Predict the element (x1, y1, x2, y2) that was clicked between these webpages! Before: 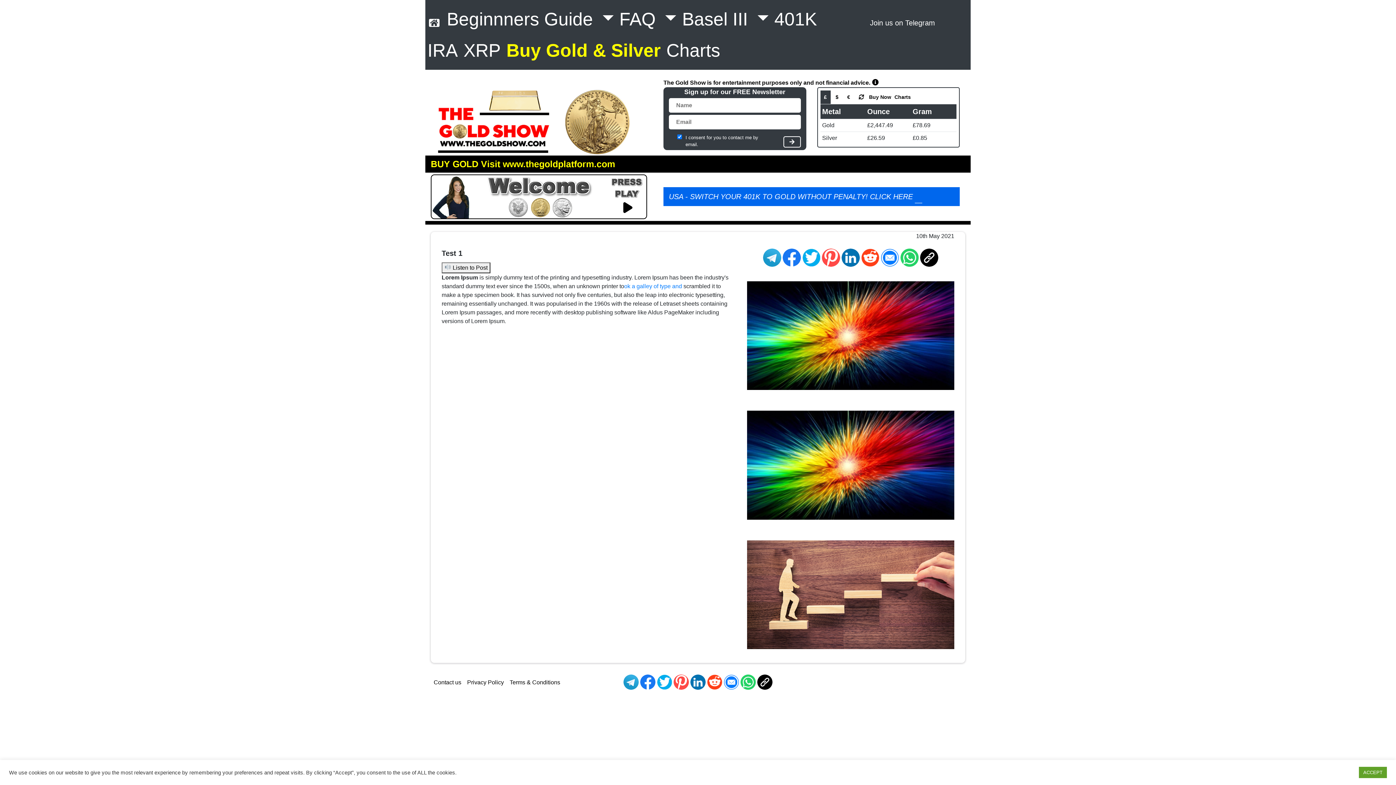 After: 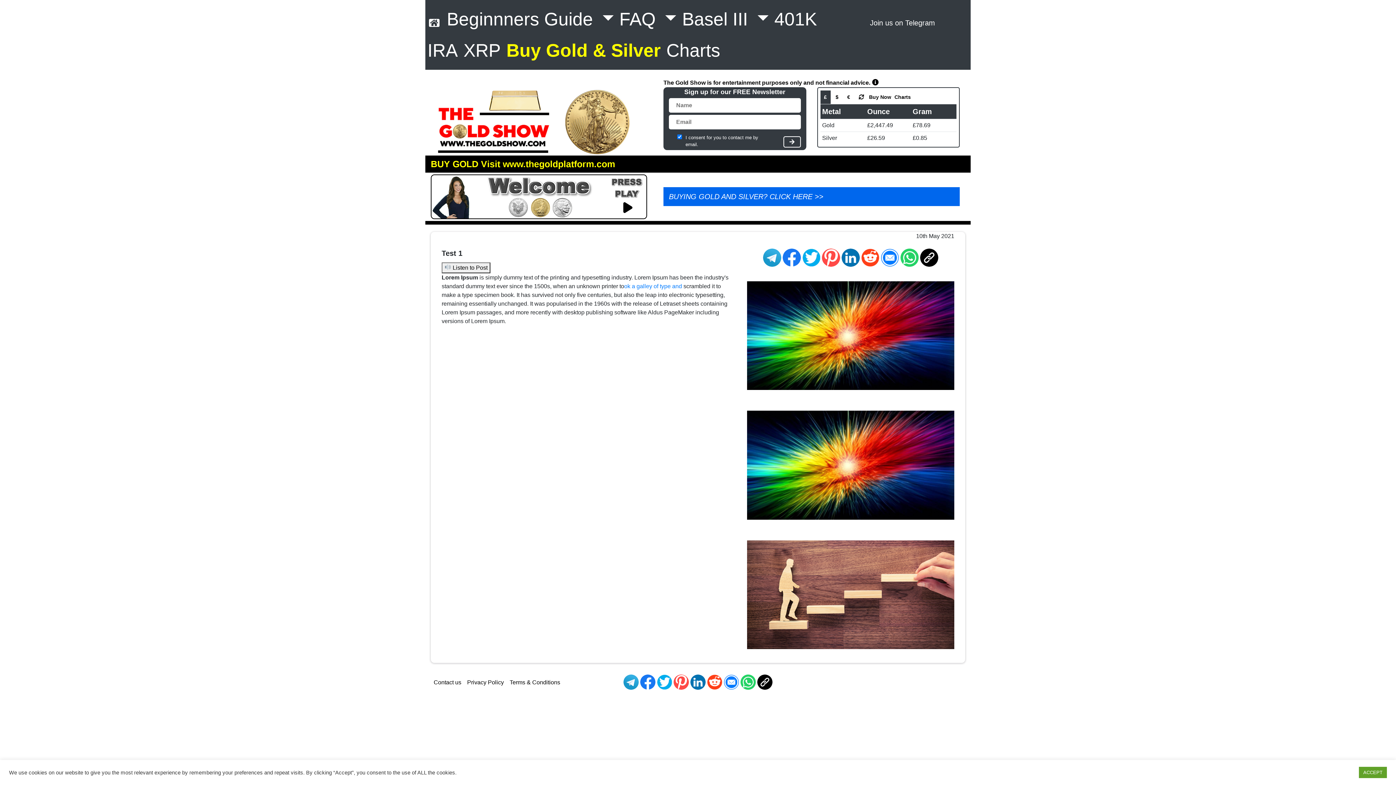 Action: bbox: (900, 254, 919, 260)